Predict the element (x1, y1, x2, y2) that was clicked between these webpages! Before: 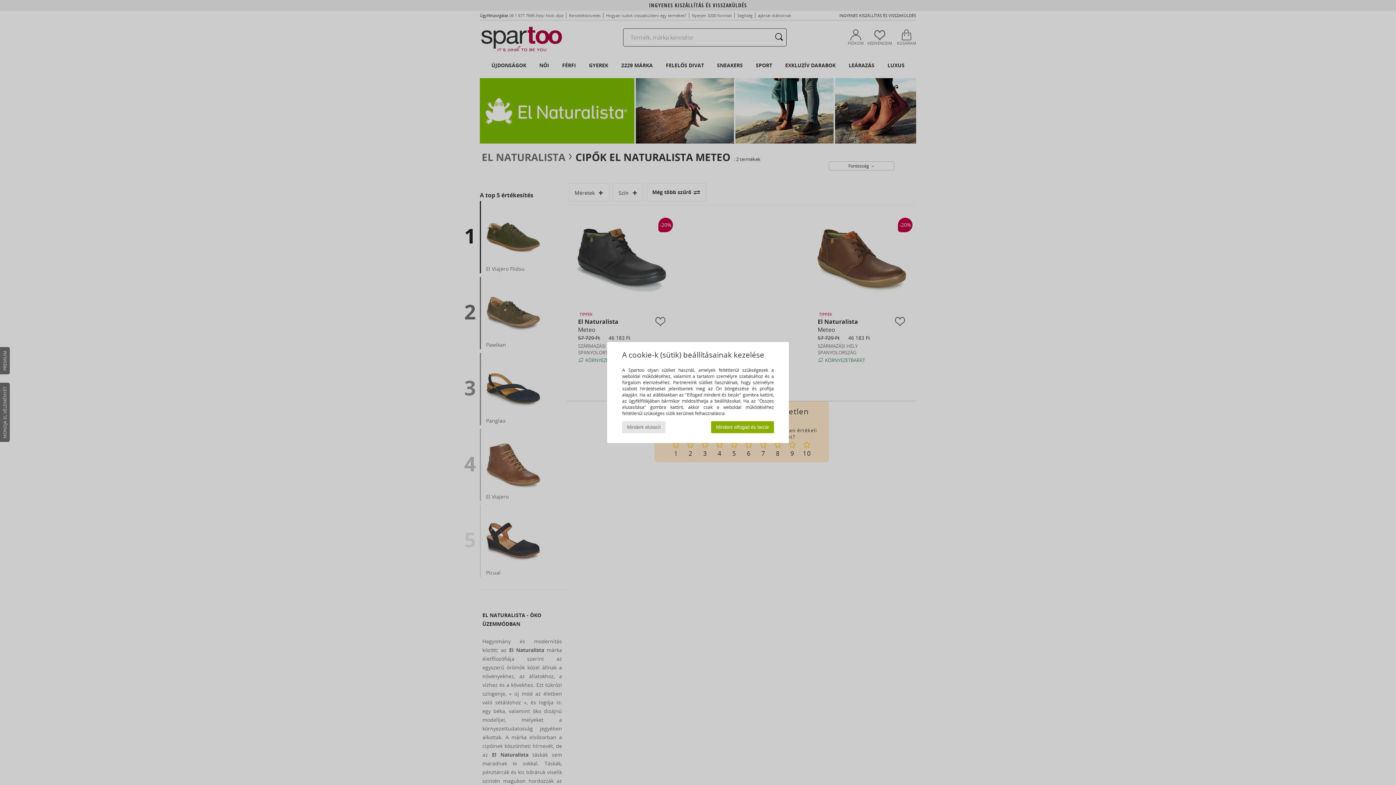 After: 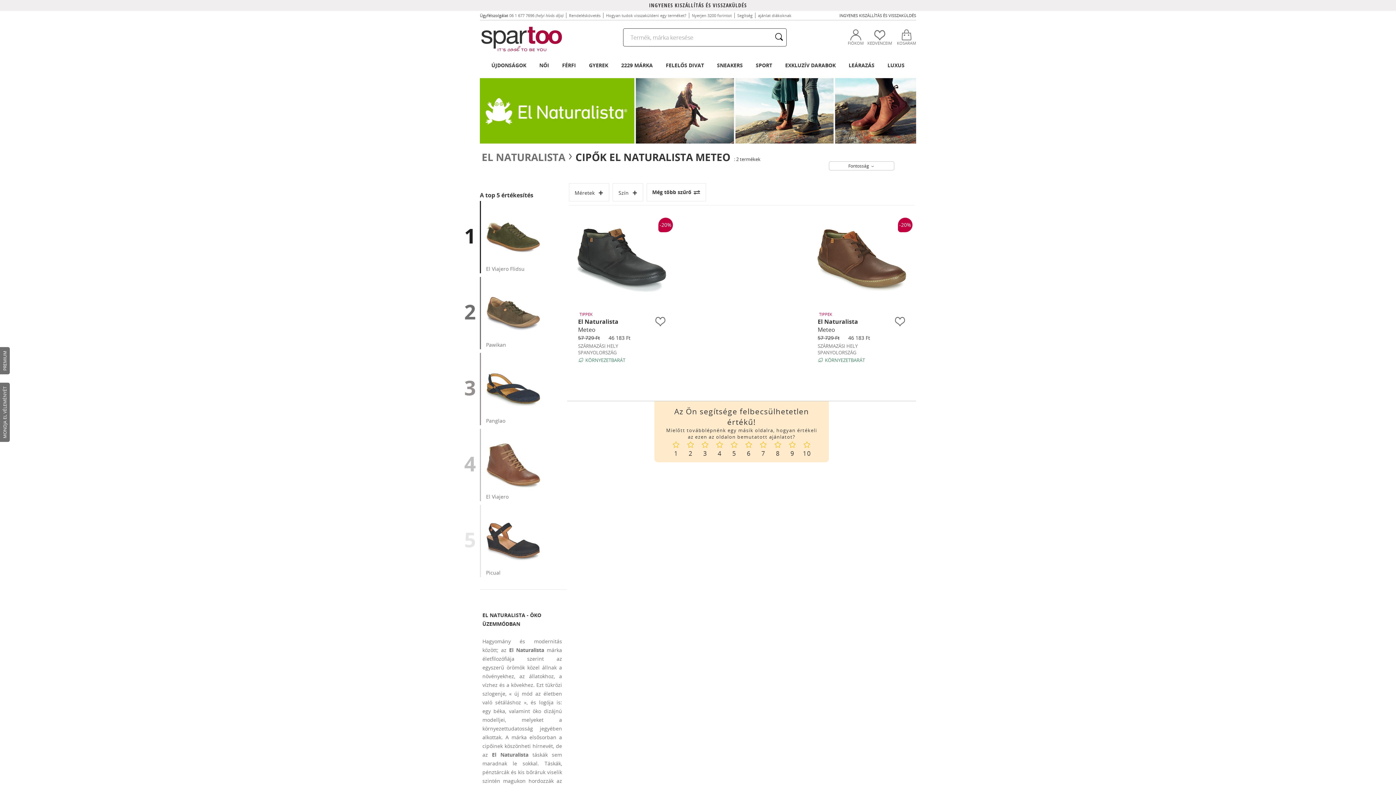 Action: bbox: (622, 421, 665, 433) label: Mindent elutasít